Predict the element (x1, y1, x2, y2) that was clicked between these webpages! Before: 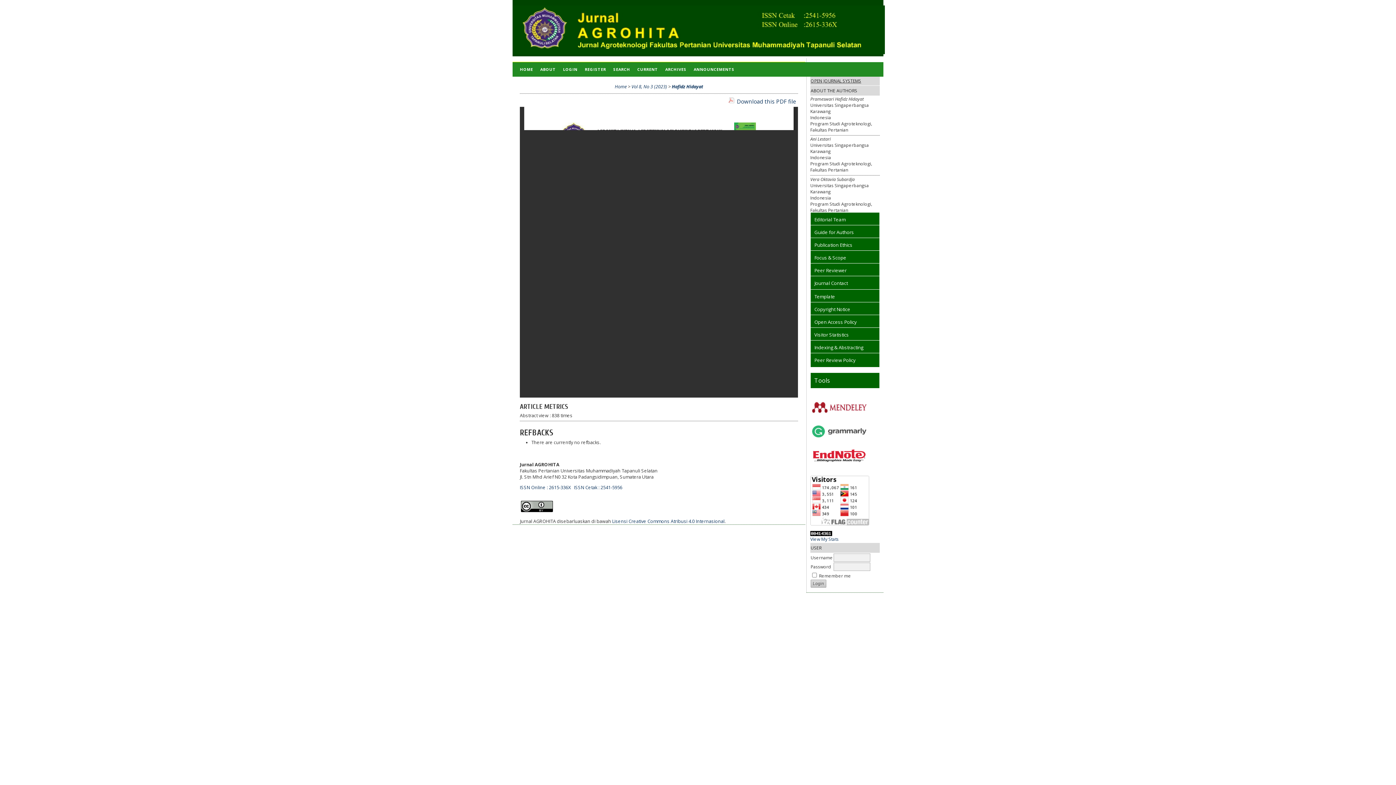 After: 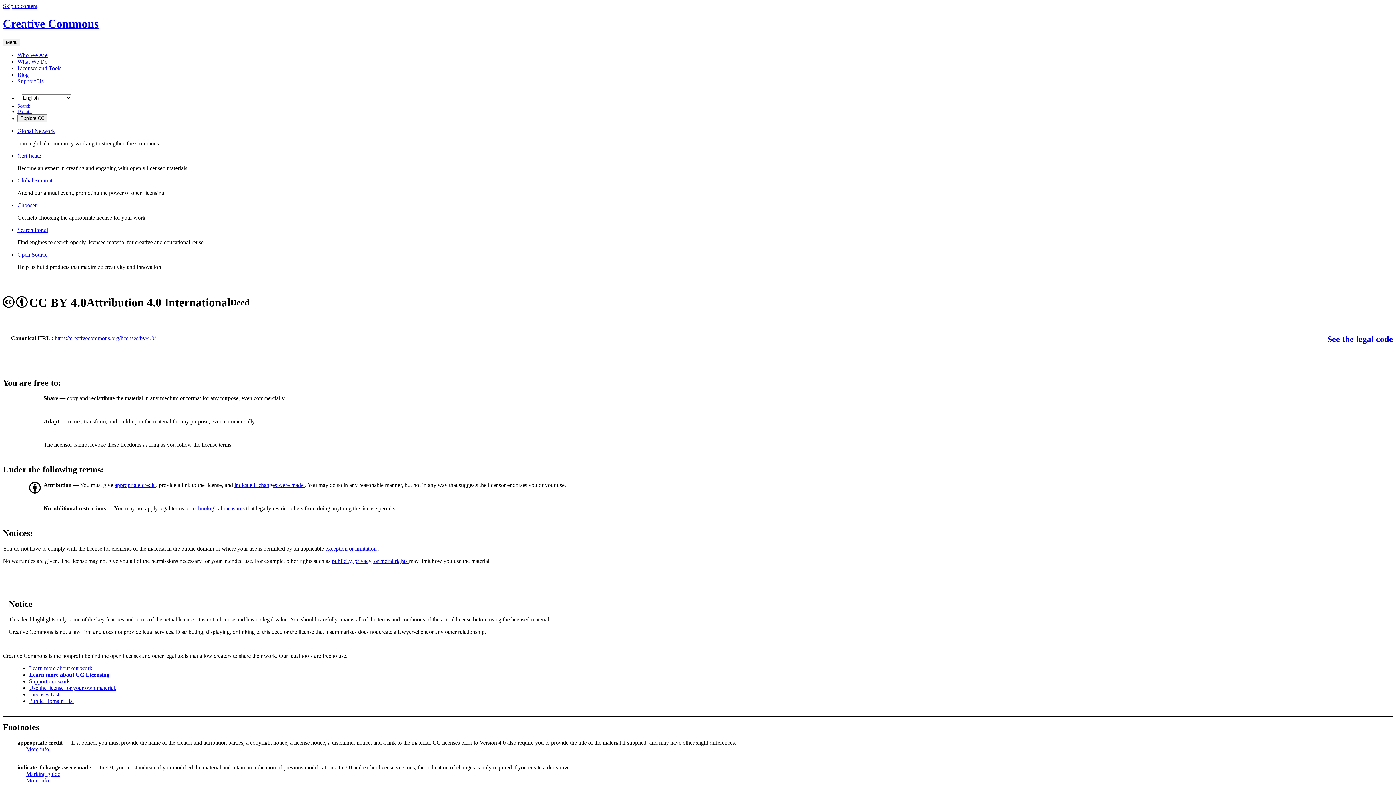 Action: bbox: (521, 507, 557, 513)